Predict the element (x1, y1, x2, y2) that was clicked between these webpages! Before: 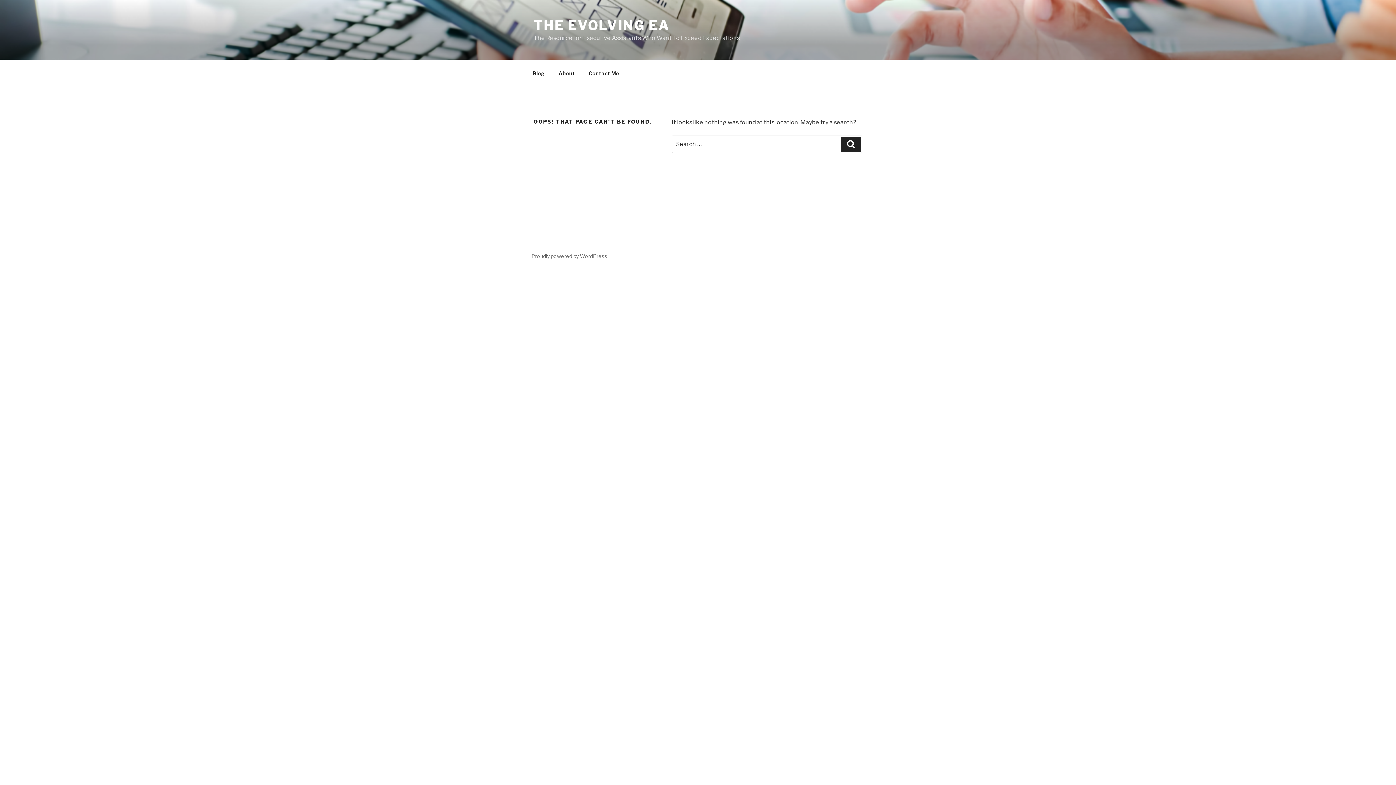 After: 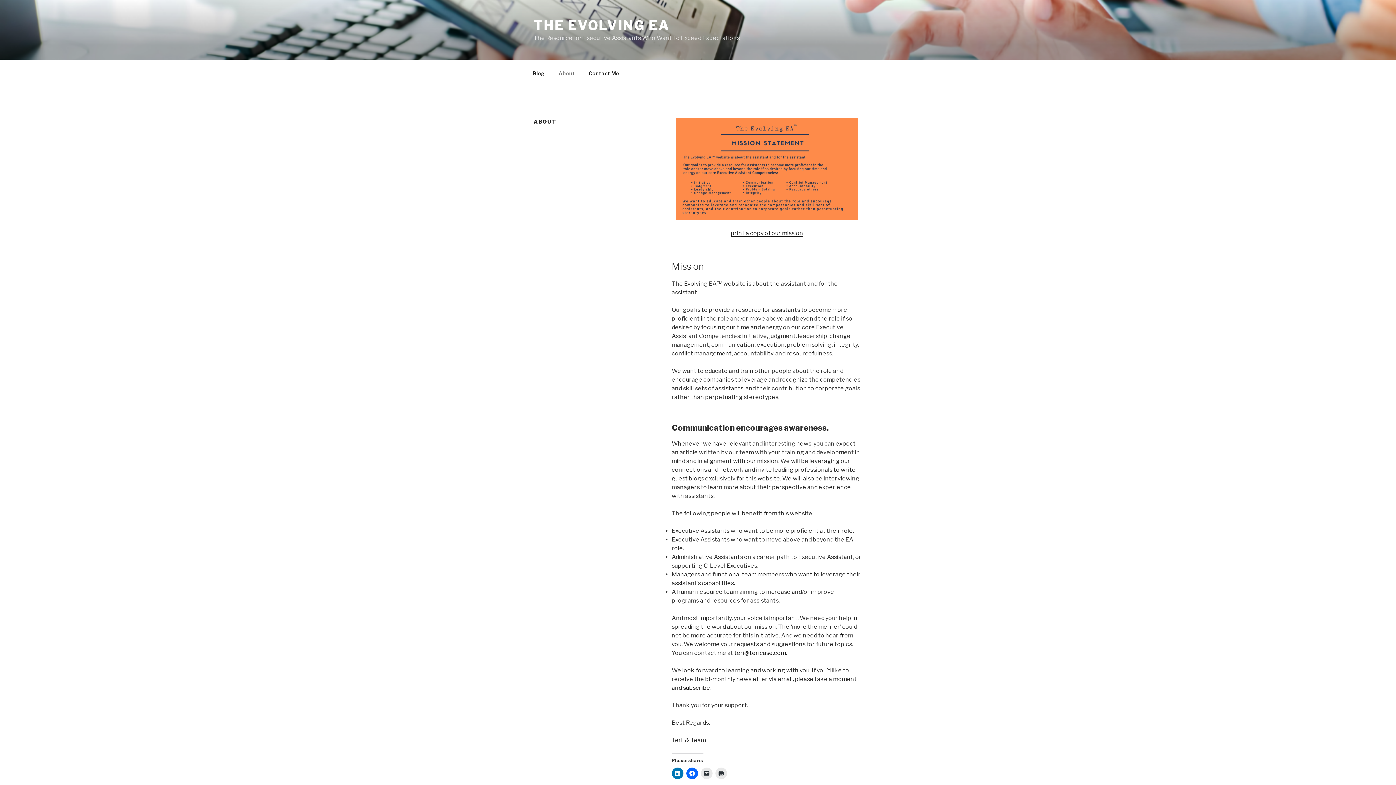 Action: bbox: (552, 64, 581, 82) label: About